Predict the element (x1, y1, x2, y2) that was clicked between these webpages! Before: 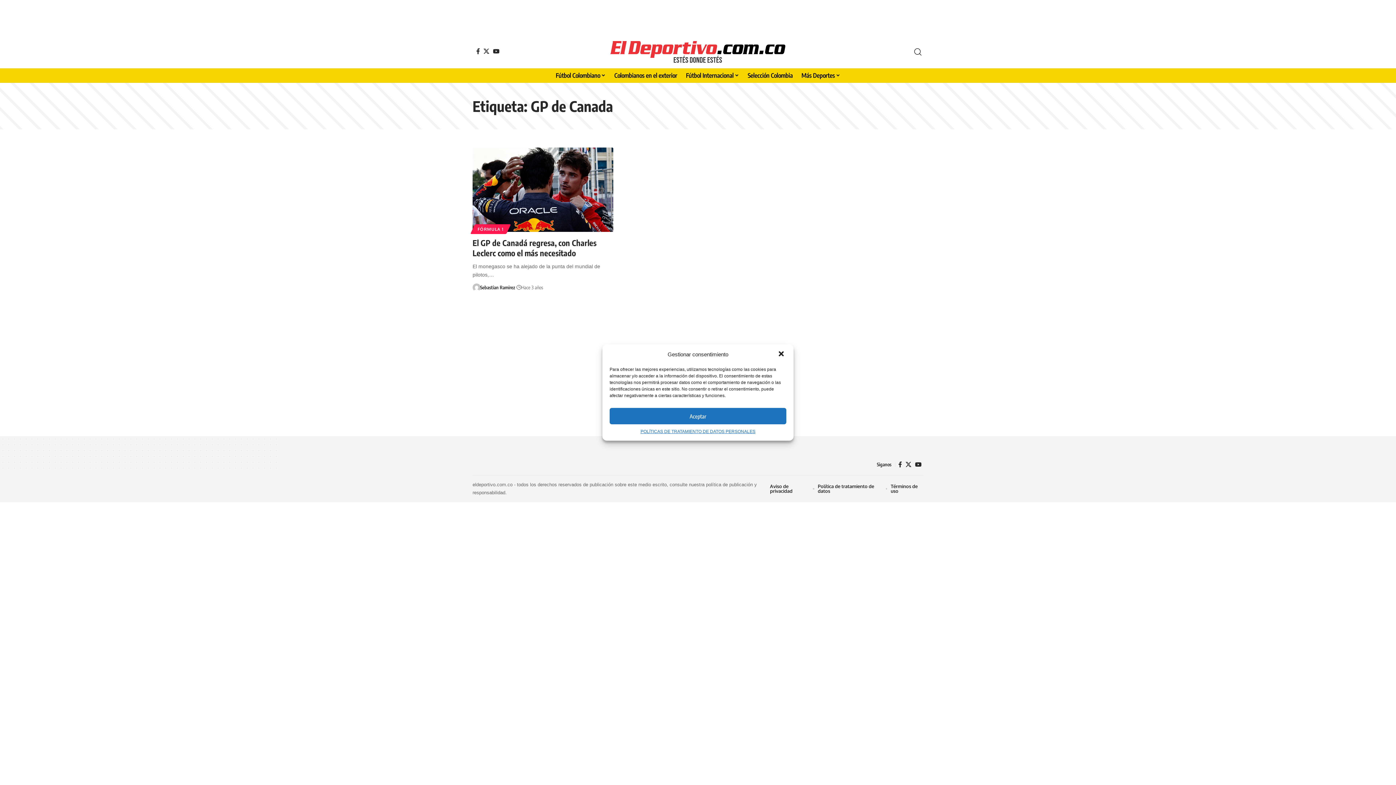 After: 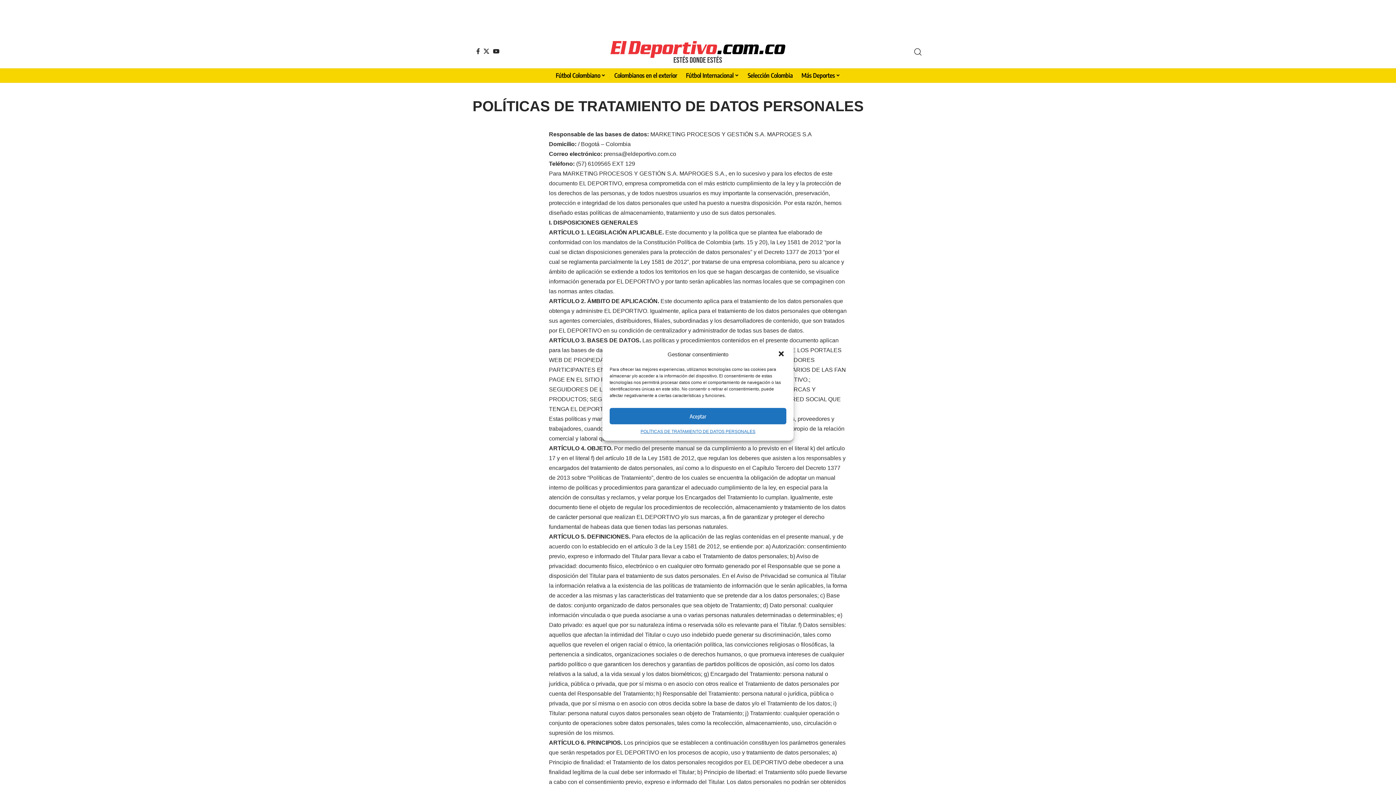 Action: label: Política de tratamiento de datos bbox: (818, 482, 882, 495)